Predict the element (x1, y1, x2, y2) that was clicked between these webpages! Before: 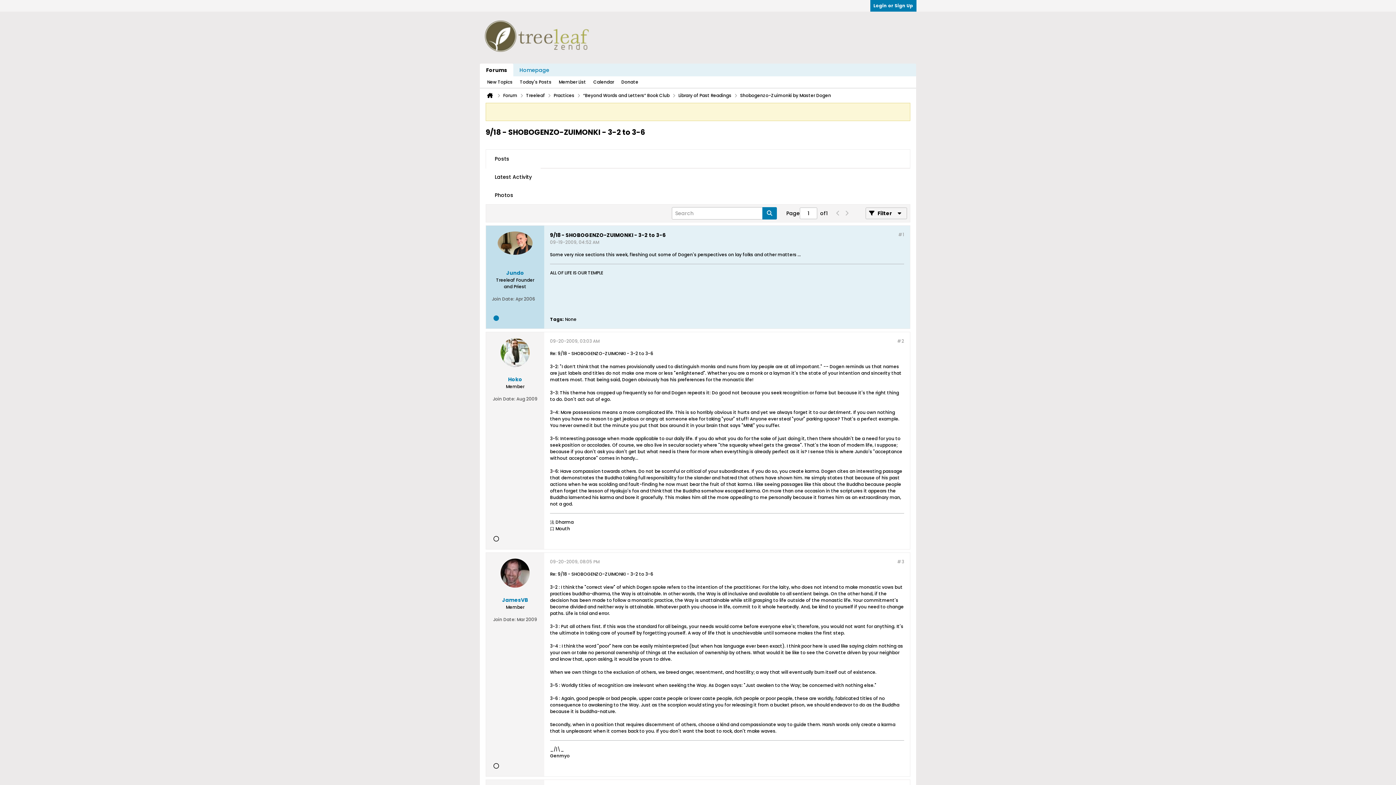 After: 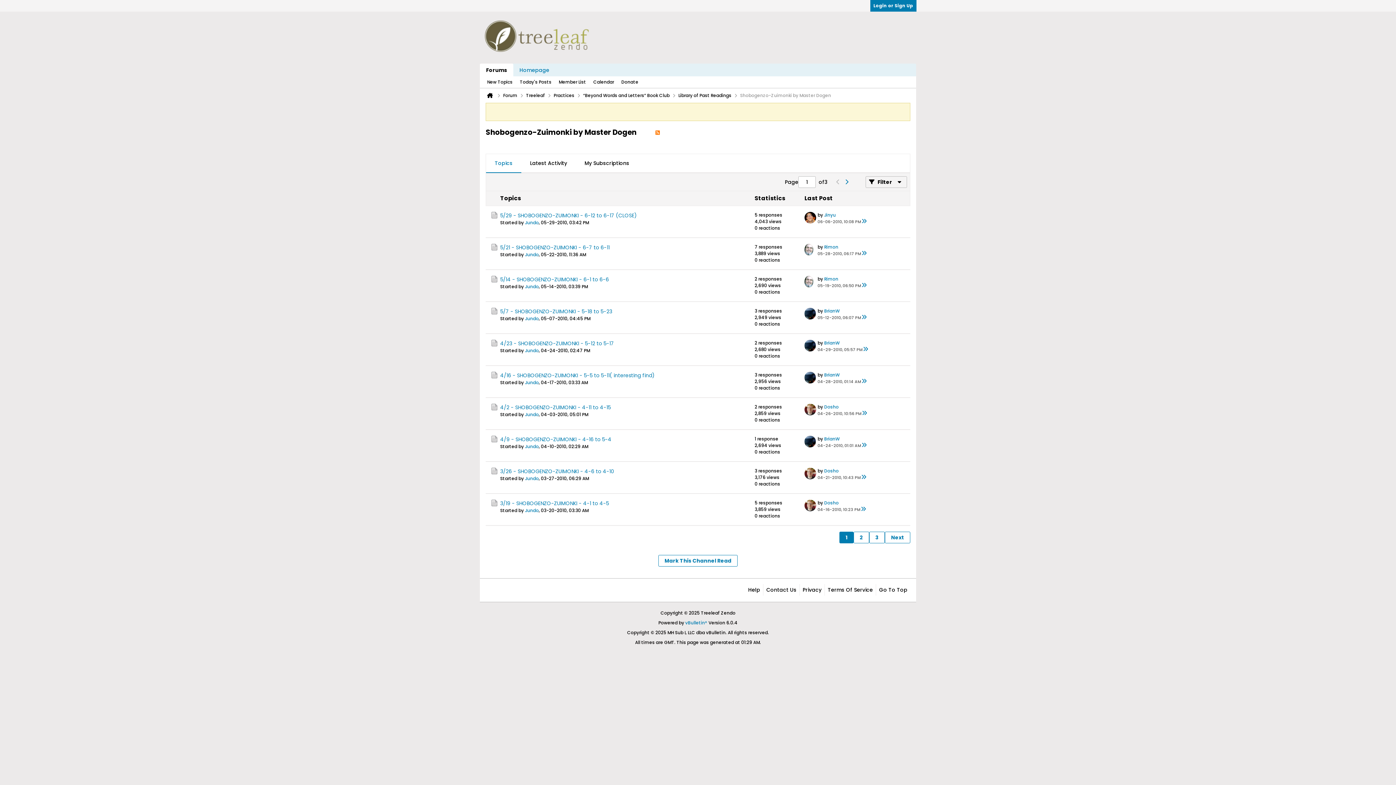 Action: bbox: (740, 92, 831, 98) label: Shobogenzo-Zuimonki by Master Dogen